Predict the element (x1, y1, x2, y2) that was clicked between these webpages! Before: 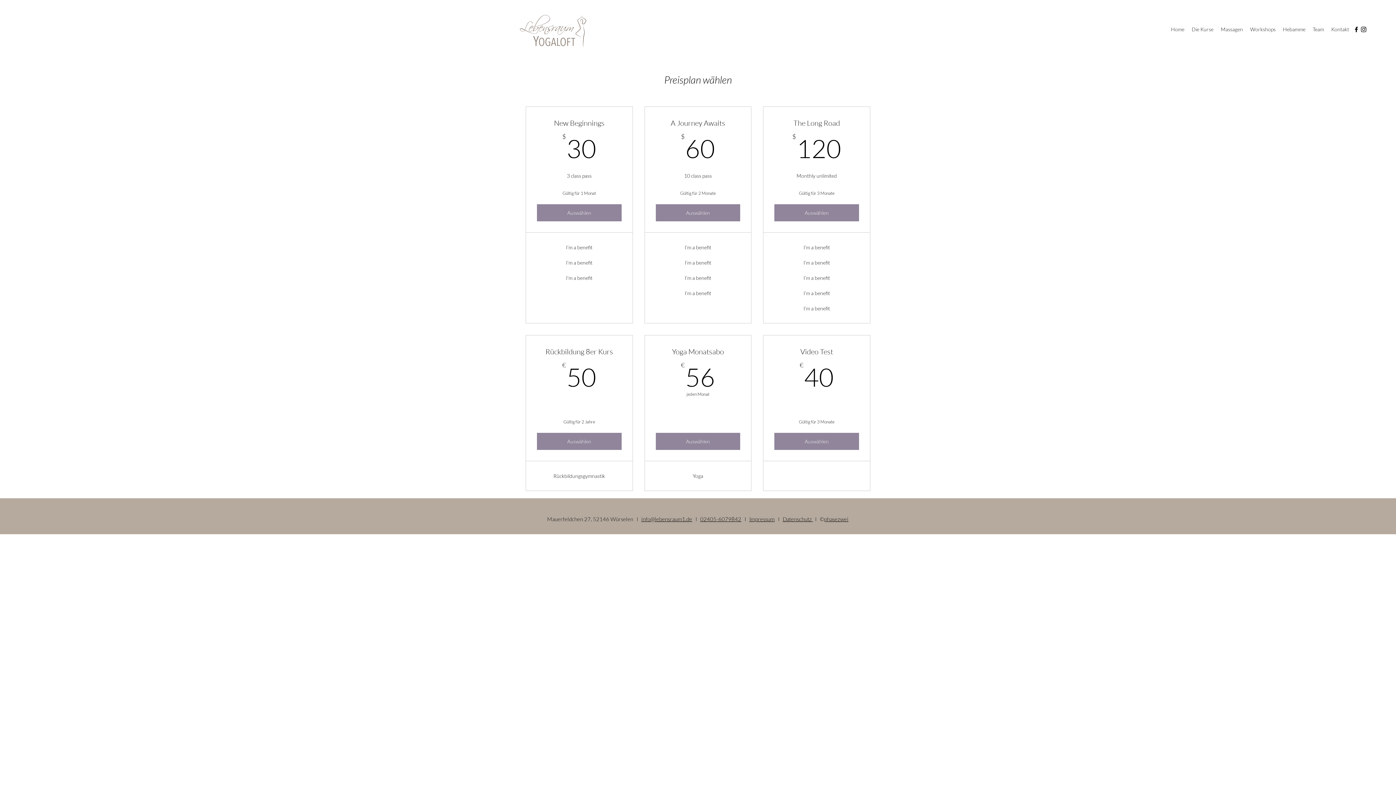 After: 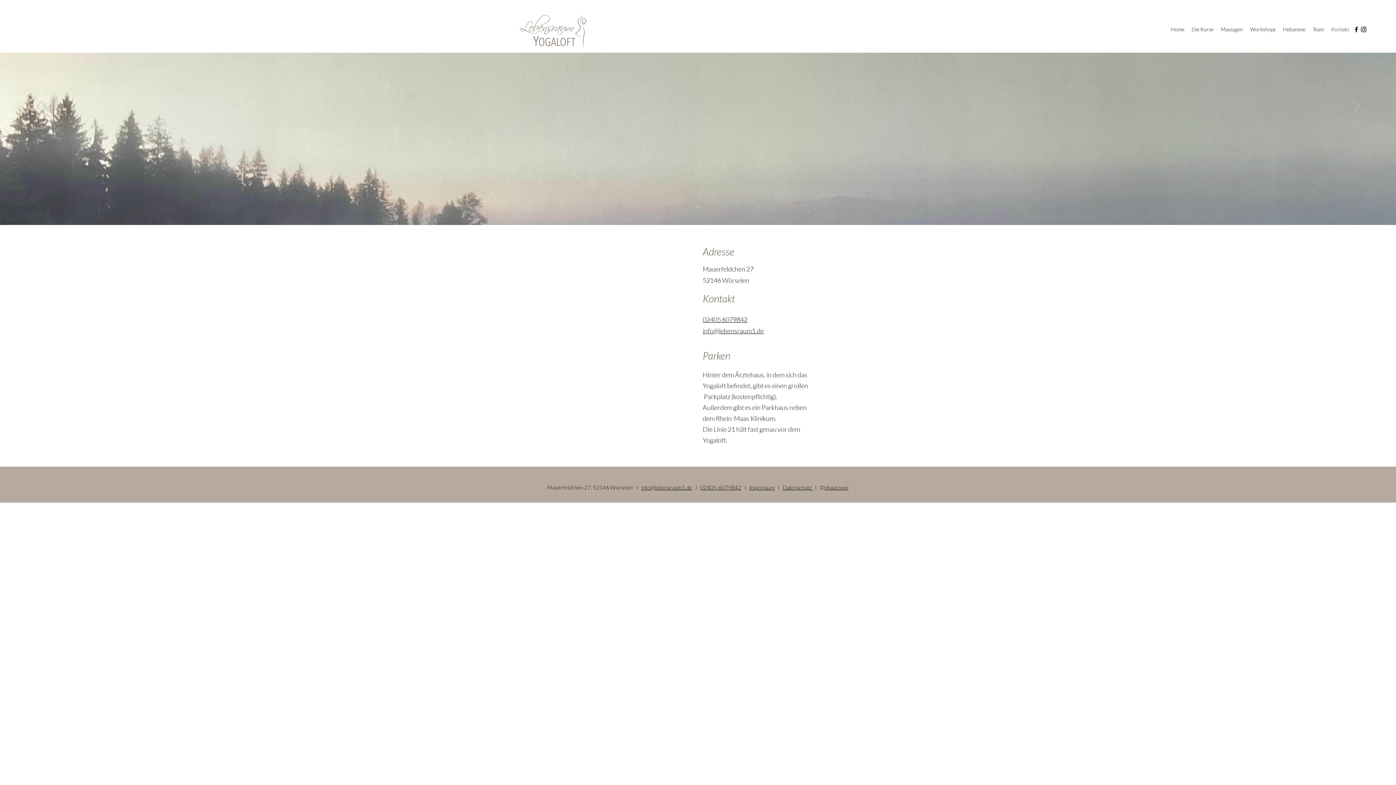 Action: label: Kontakt bbox: (1328, 24, 1353, 34)